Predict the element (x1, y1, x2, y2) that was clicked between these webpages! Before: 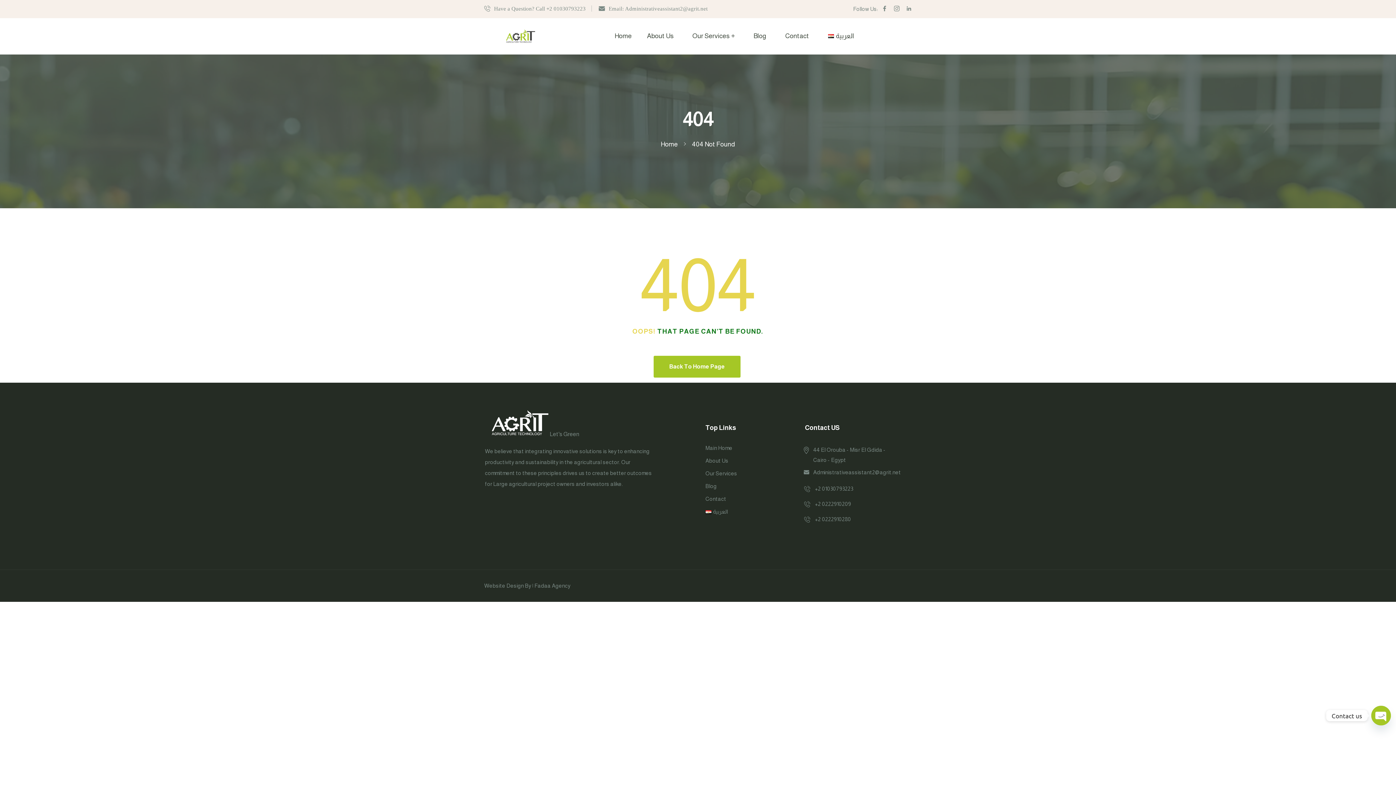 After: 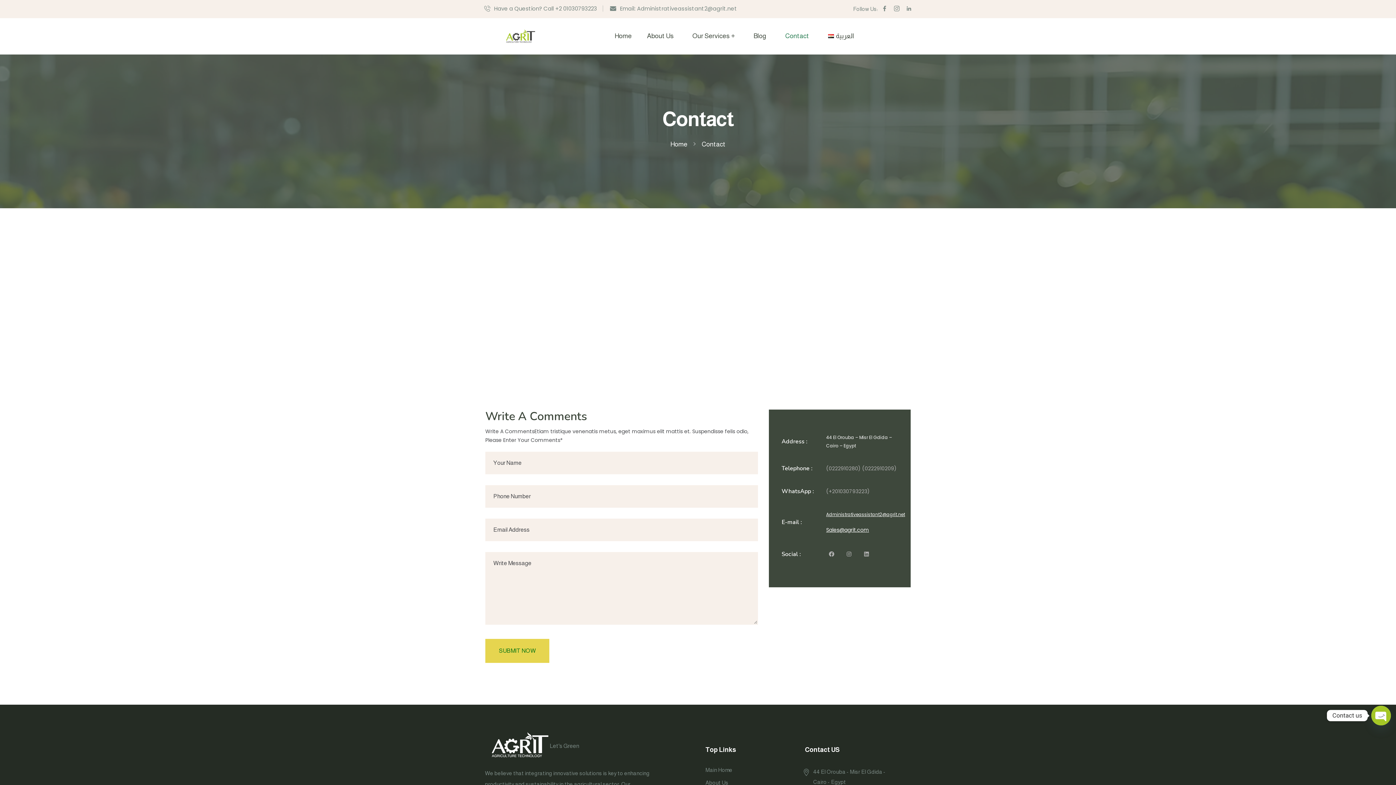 Action: label: Contact bbox: (779, 30, 815, 41)